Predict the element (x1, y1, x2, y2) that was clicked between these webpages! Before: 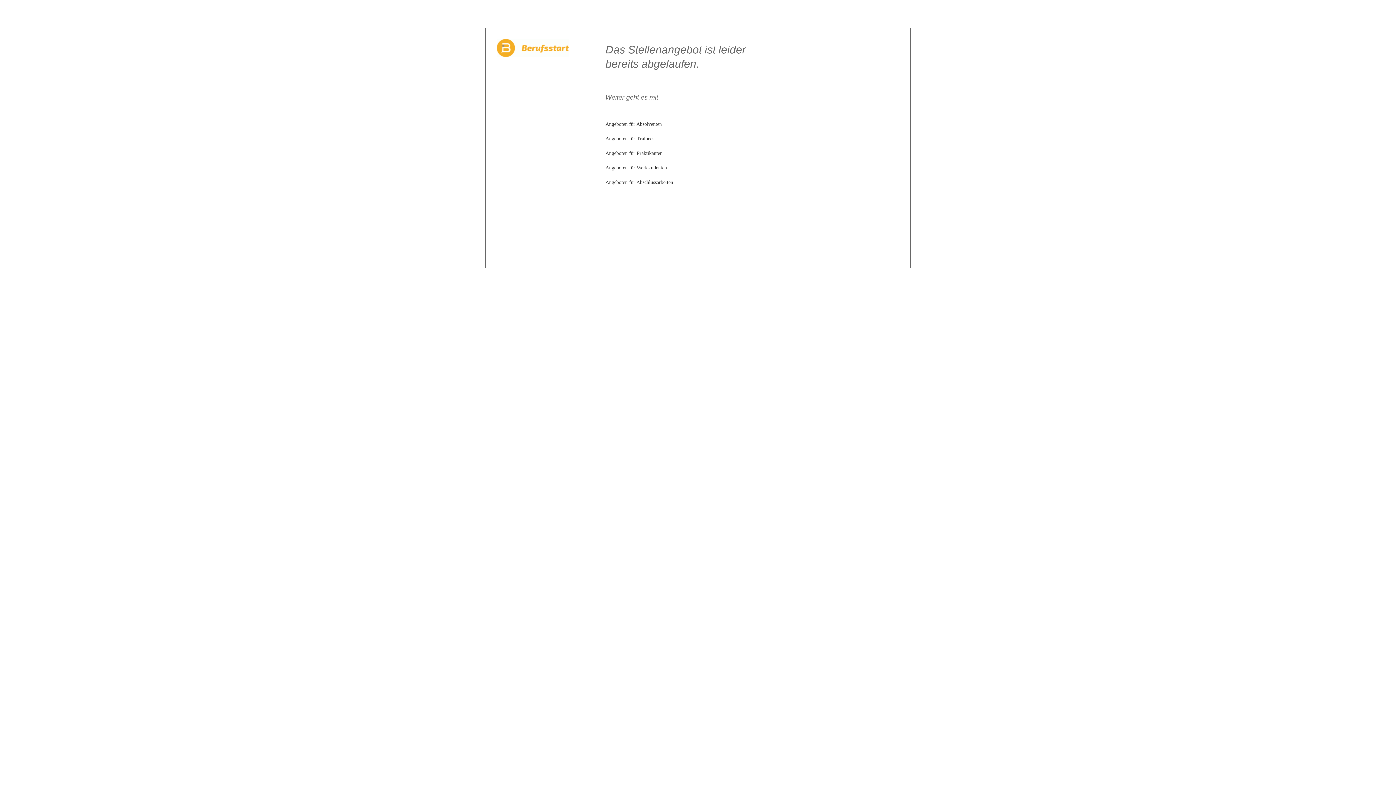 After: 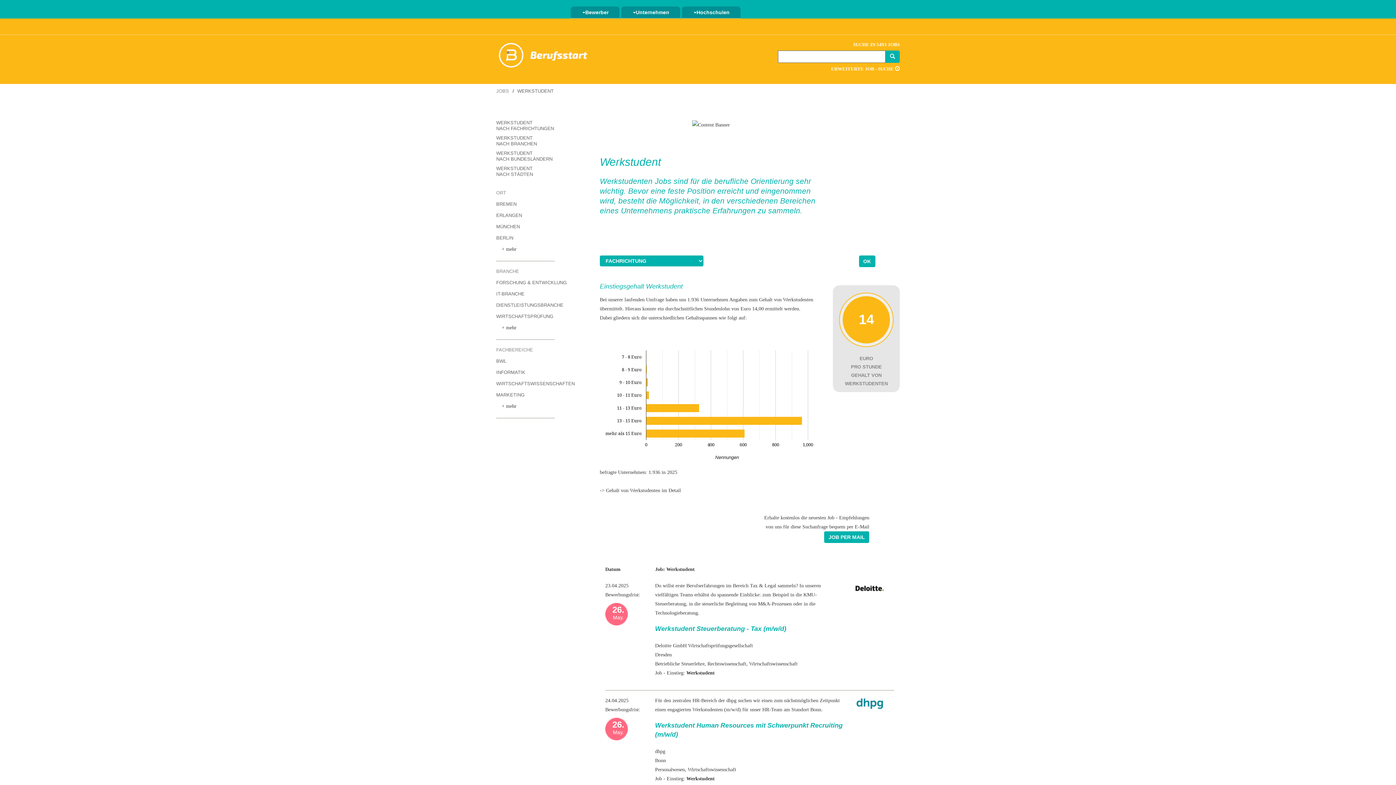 Action: label: Angeboten für Werkstudenten bbox: (605, 165, 667, 170)